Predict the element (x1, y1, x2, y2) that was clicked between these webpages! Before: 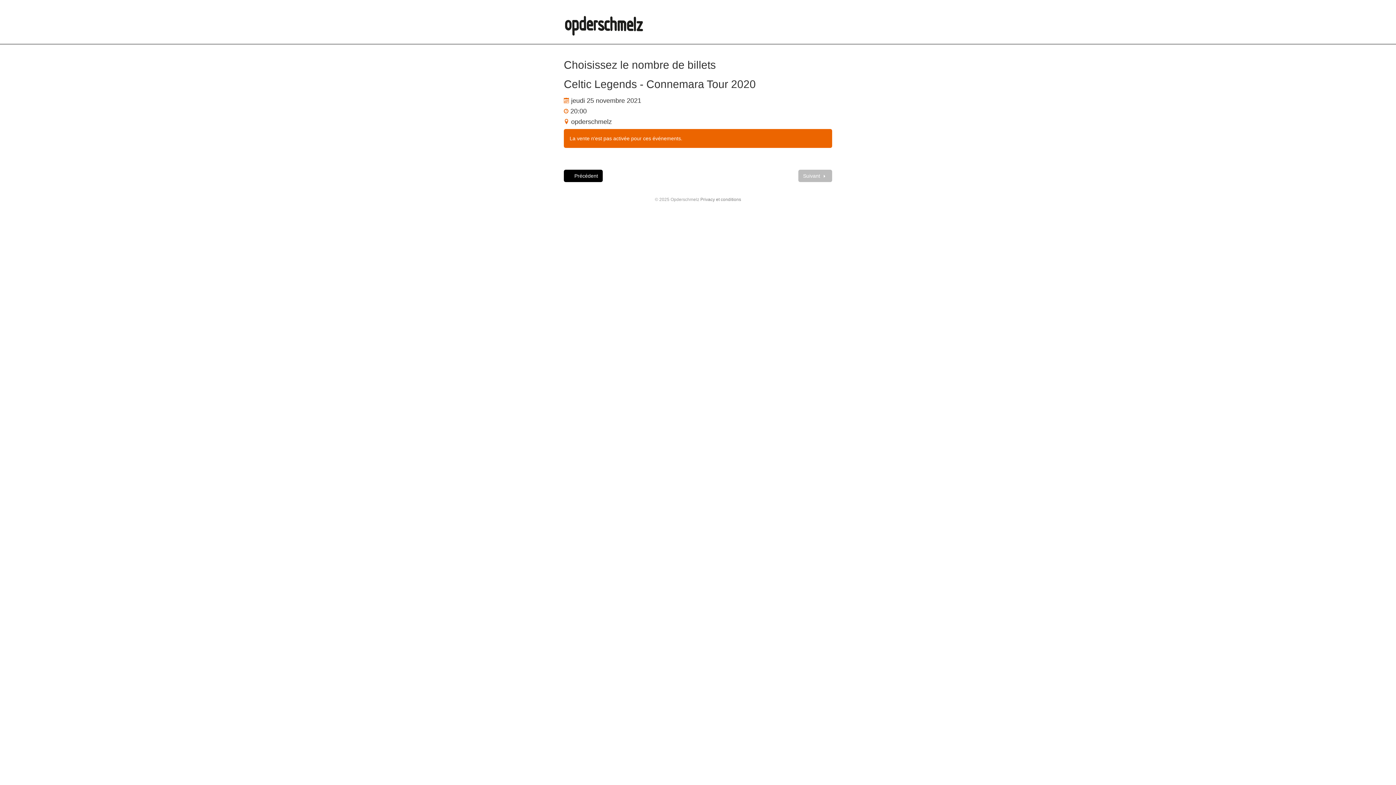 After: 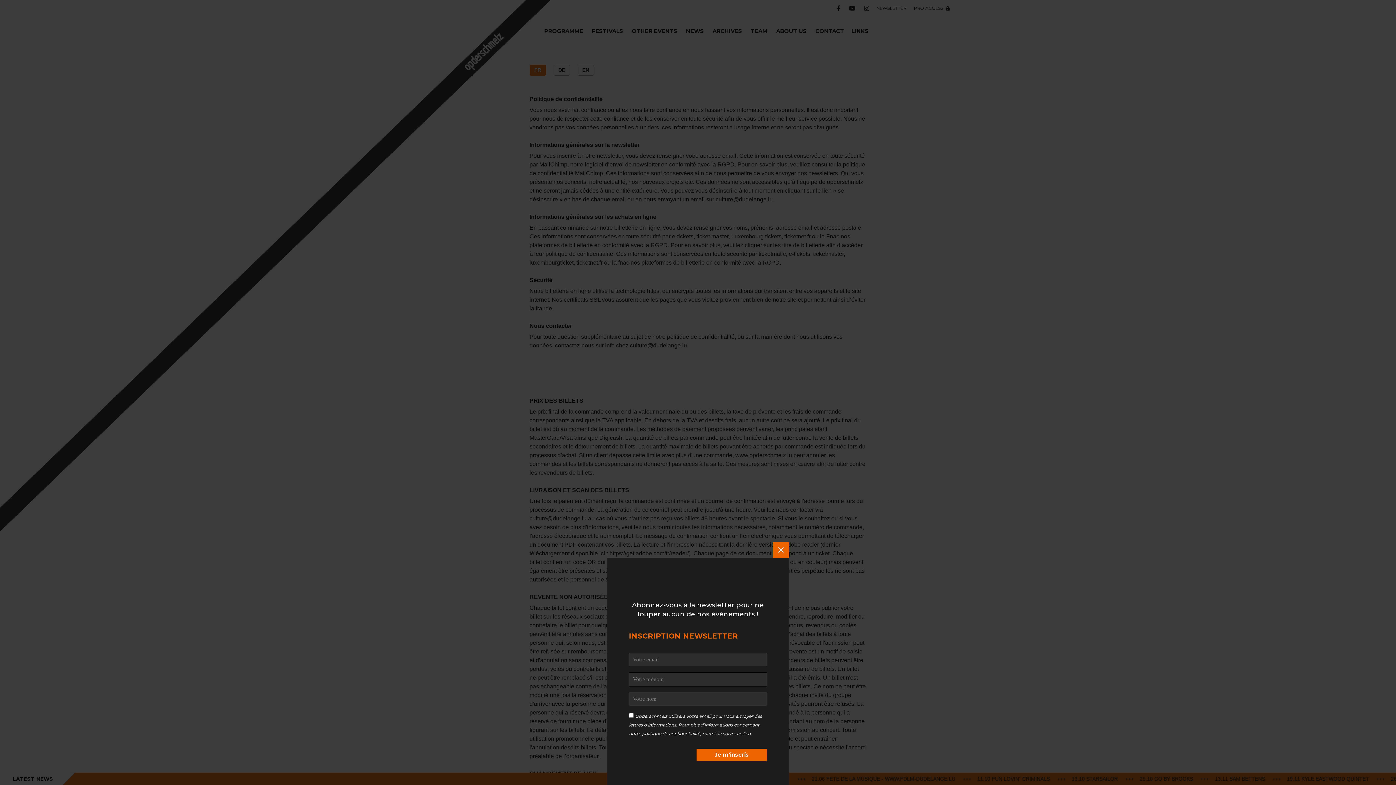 Action: bbox: (700, 197, 741, 202) label: Privacy et conditions